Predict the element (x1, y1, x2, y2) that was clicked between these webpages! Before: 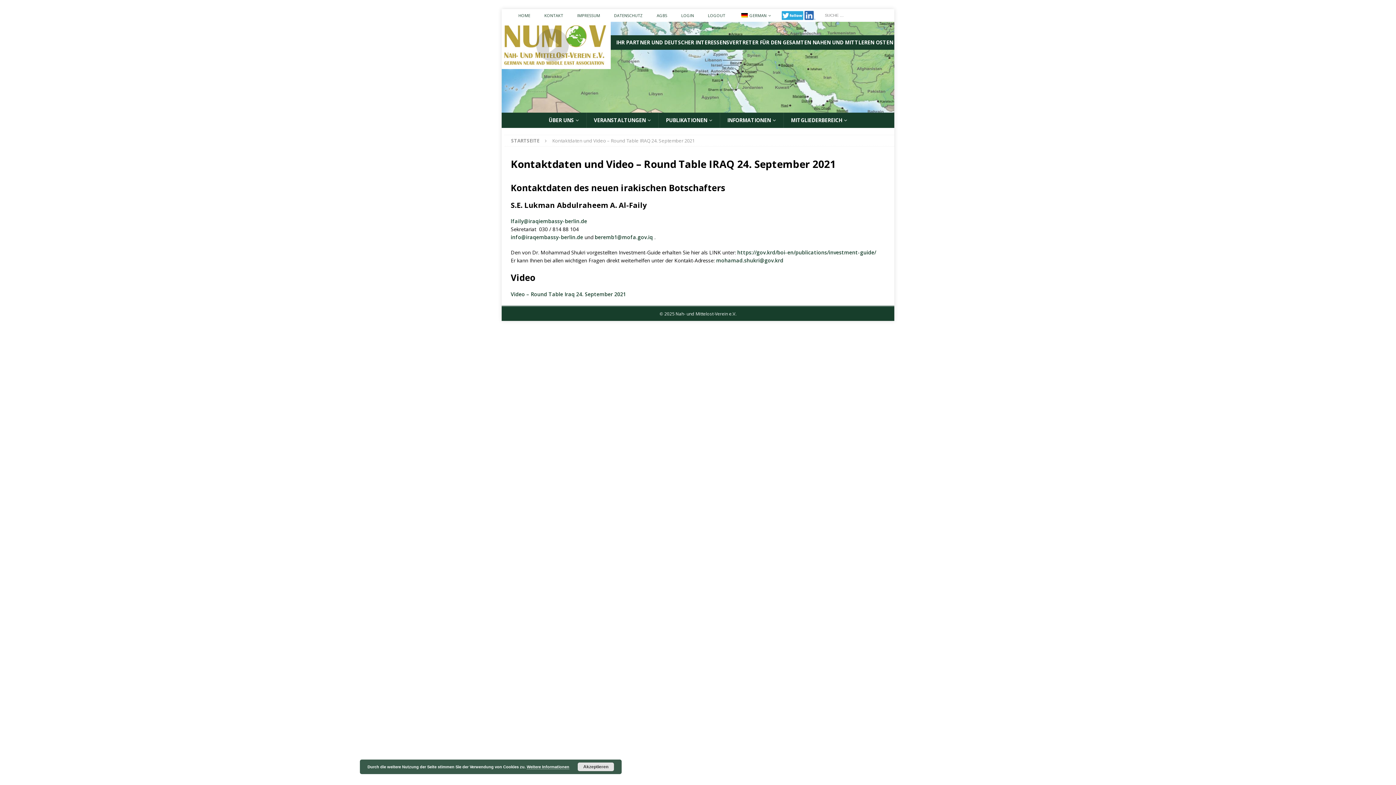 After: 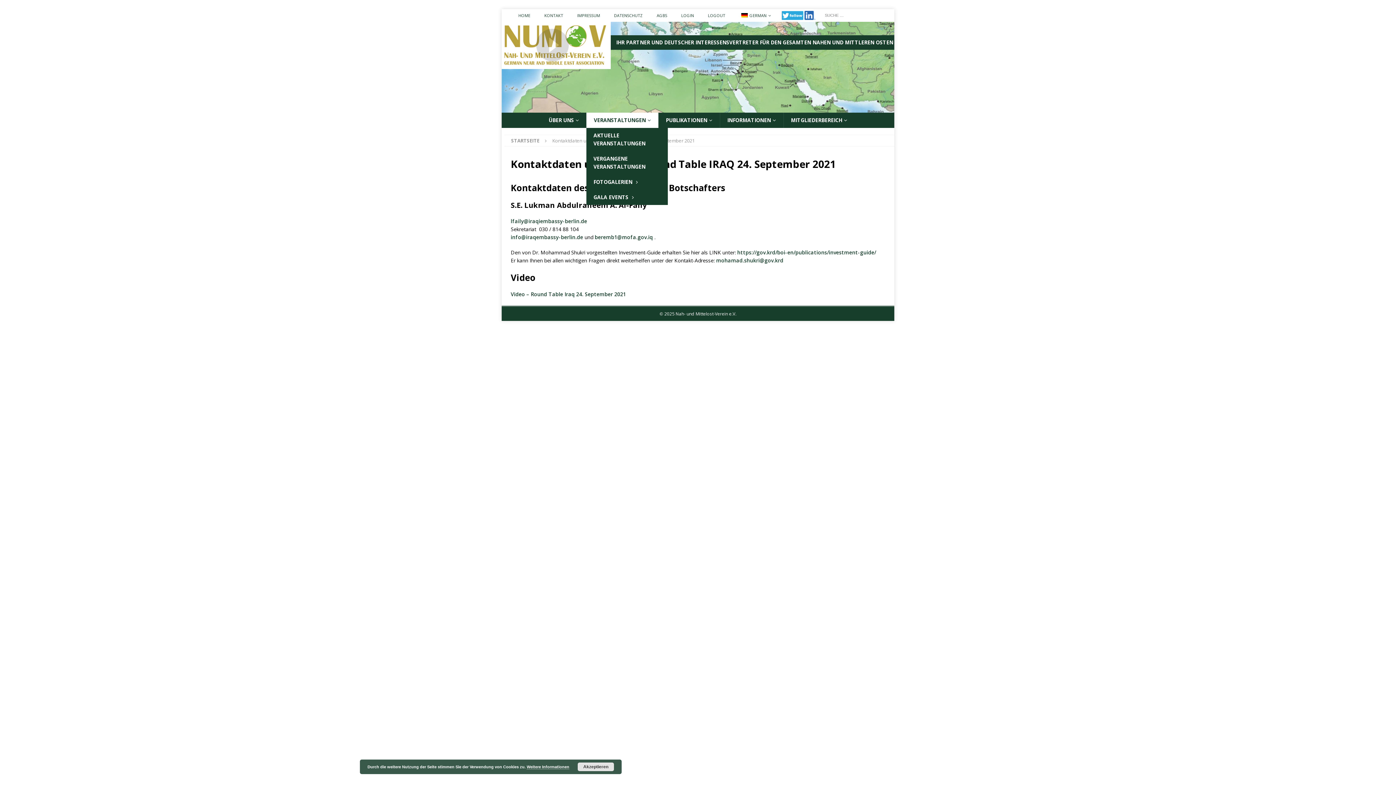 Action: label: VERANSTALTUNGEN bbox: (586, 112, 658, 128)